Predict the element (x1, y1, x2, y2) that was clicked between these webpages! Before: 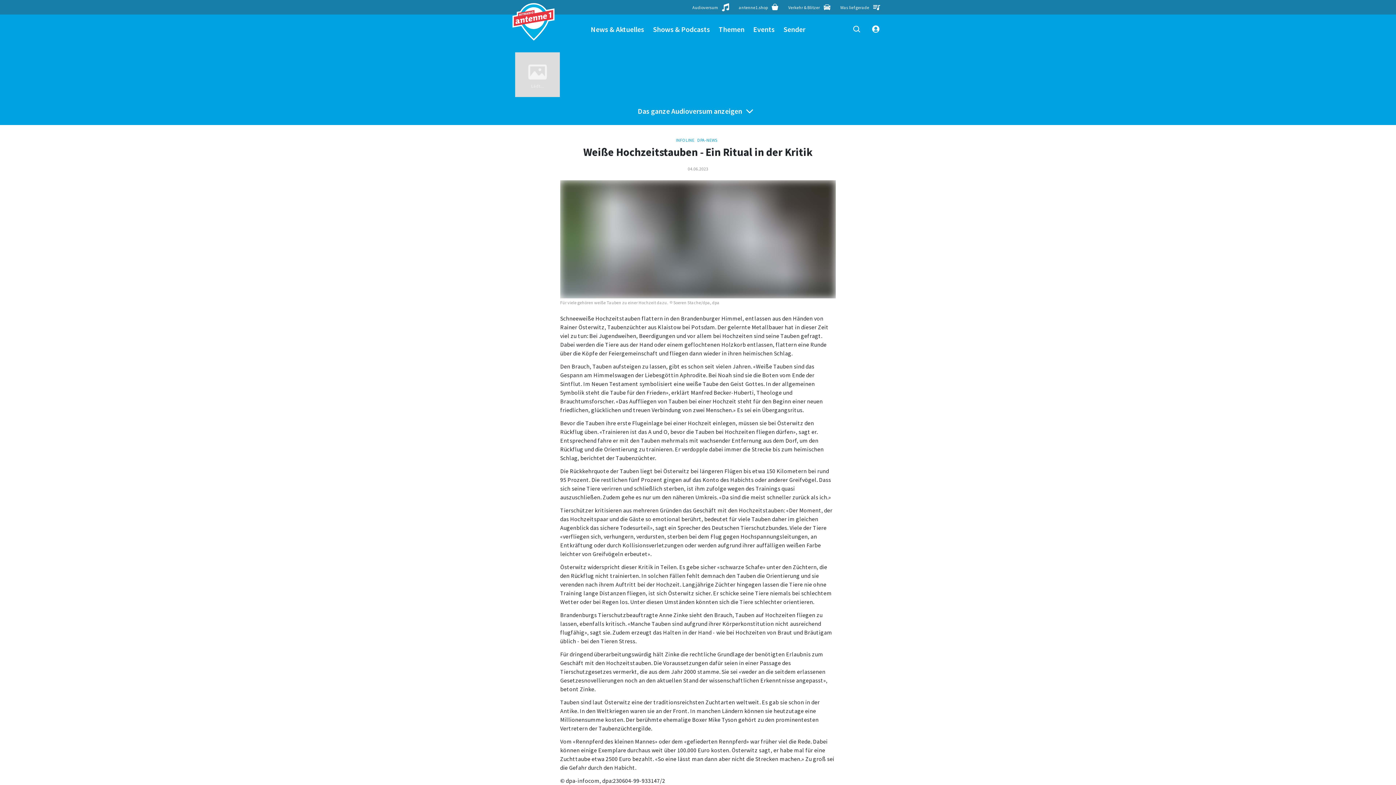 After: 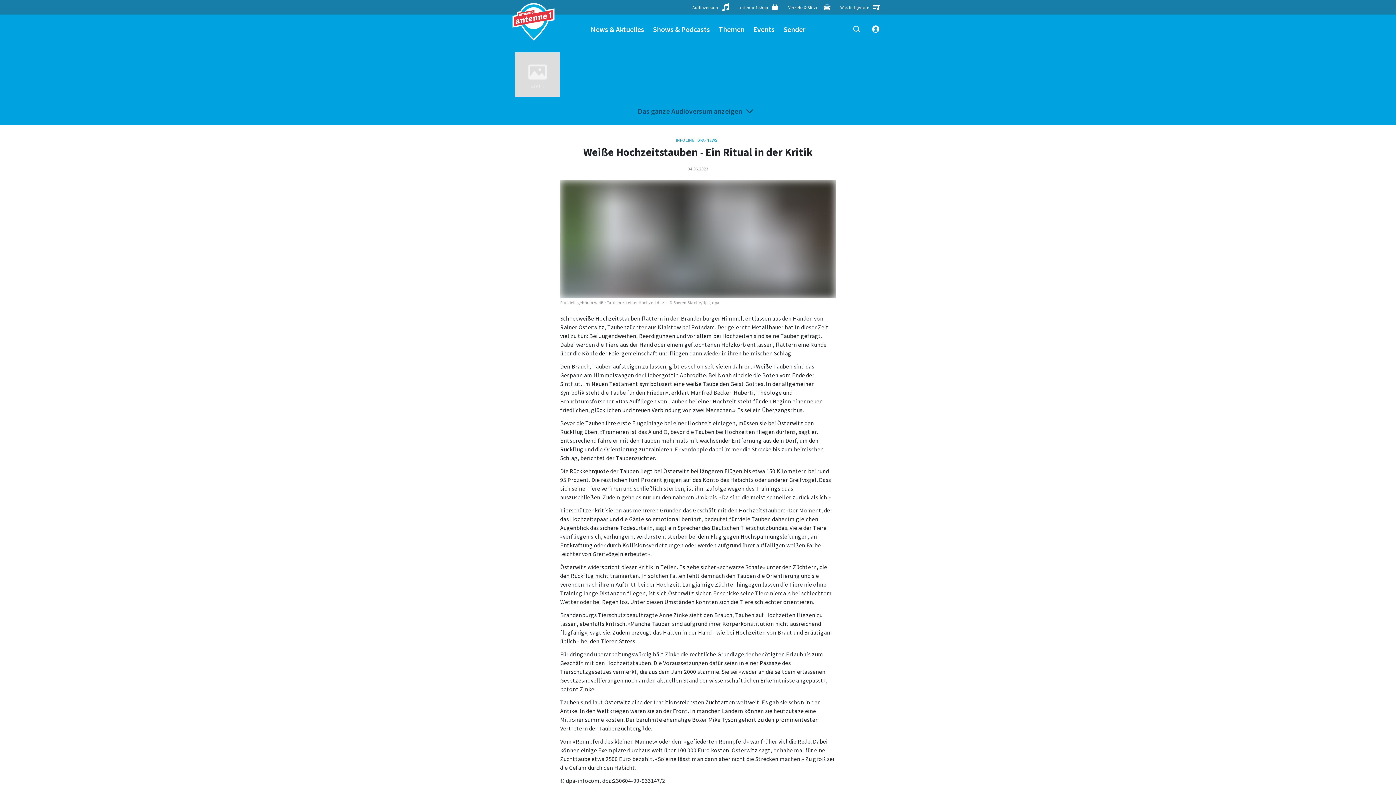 Action: label: Das ganze Audioversum anzeigen bbox: (515, 105, 881, 116)